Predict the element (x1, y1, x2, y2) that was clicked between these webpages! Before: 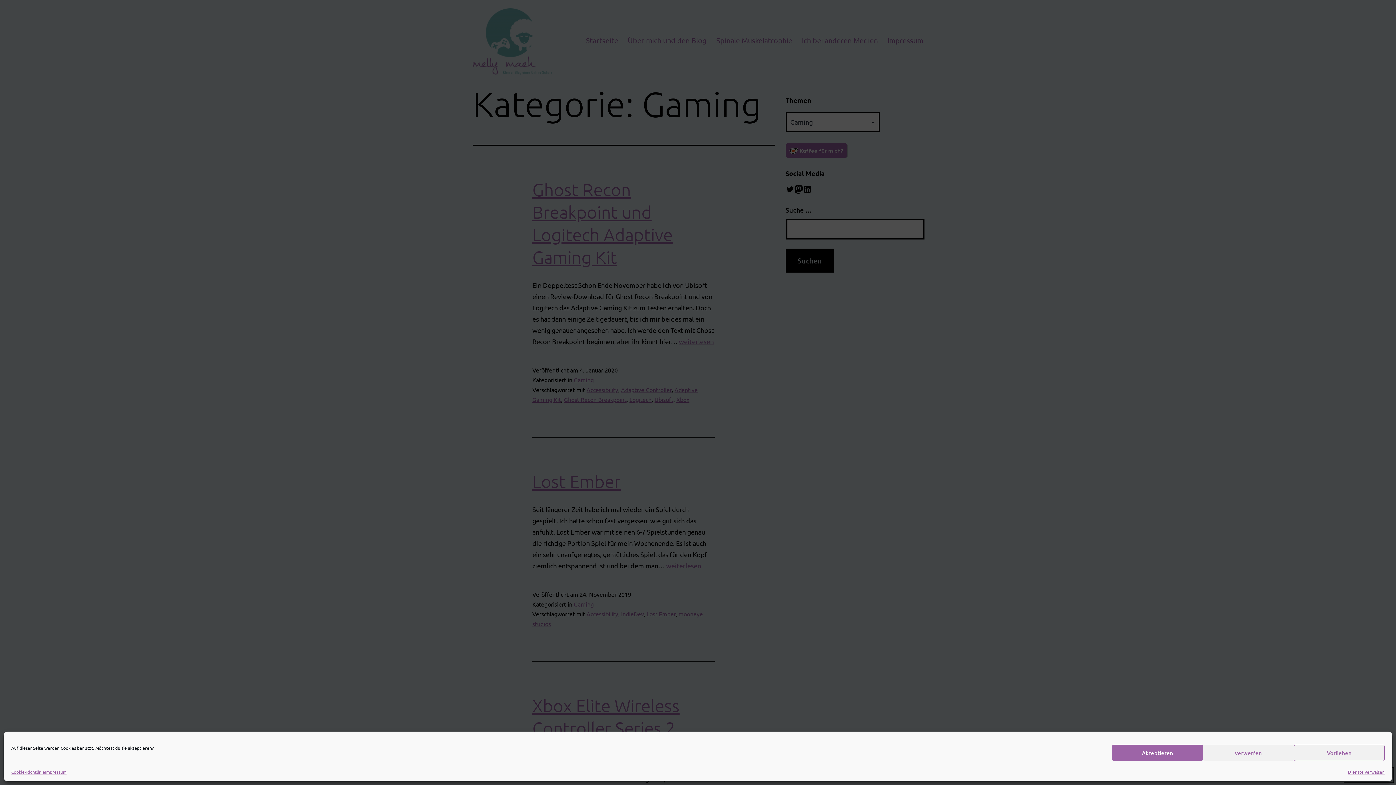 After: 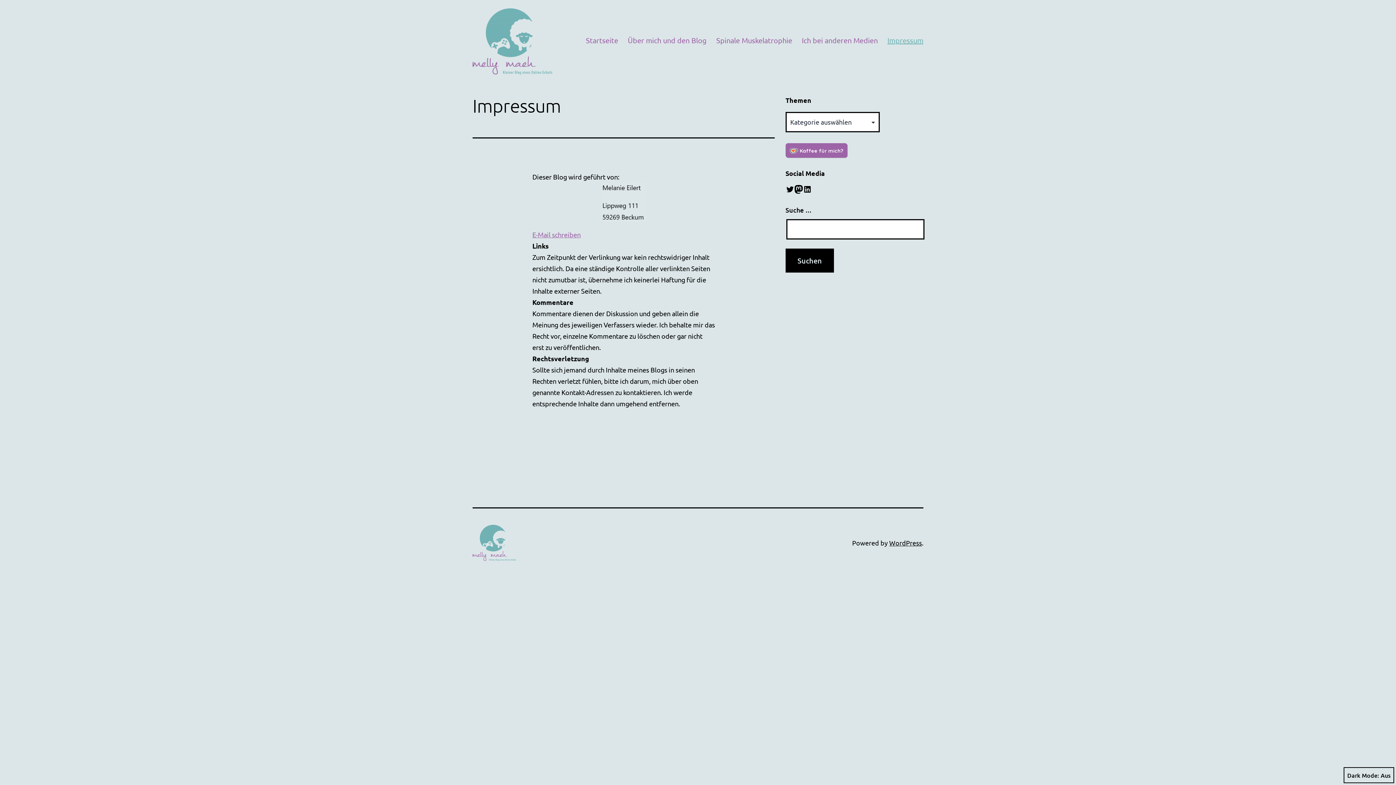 Action: label: Impressum bbox: (45, 768, 66, 776)